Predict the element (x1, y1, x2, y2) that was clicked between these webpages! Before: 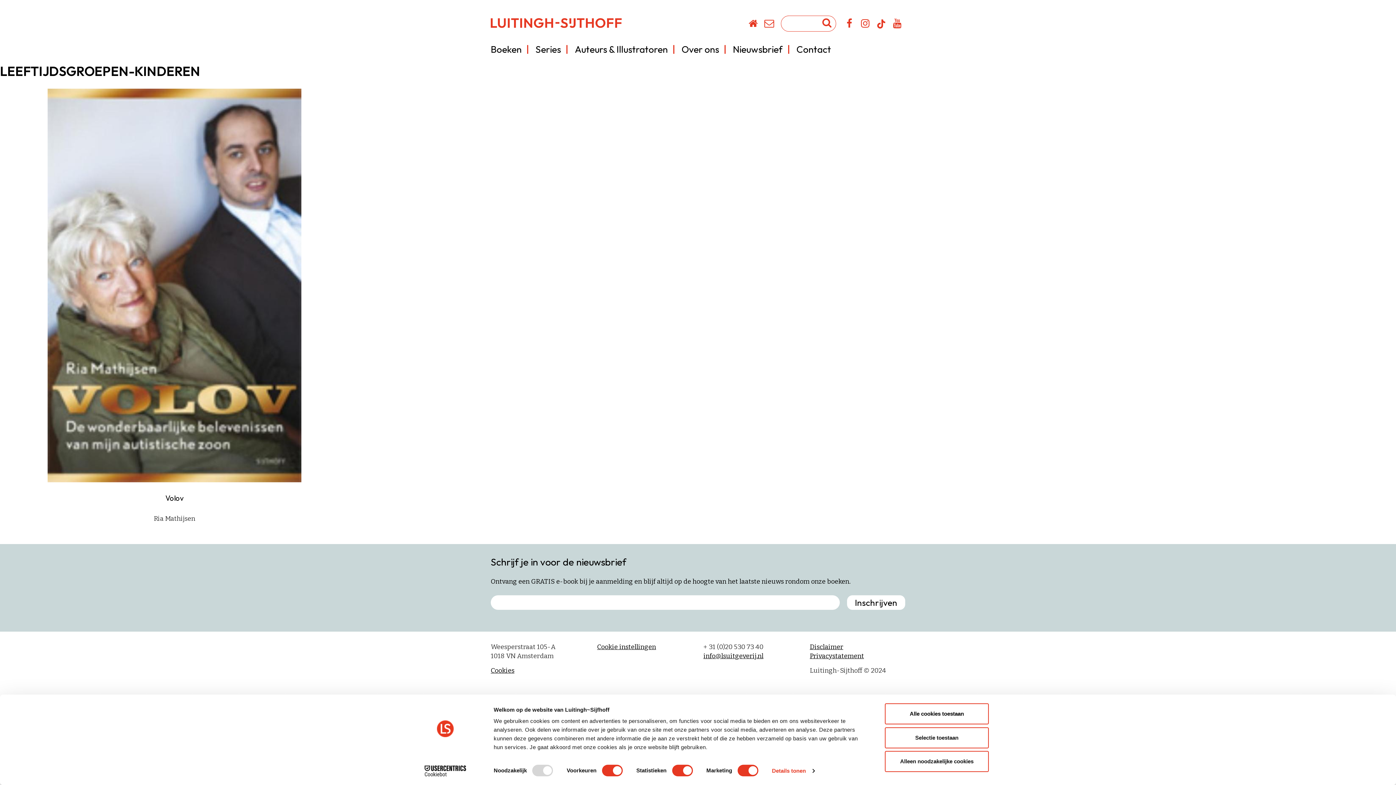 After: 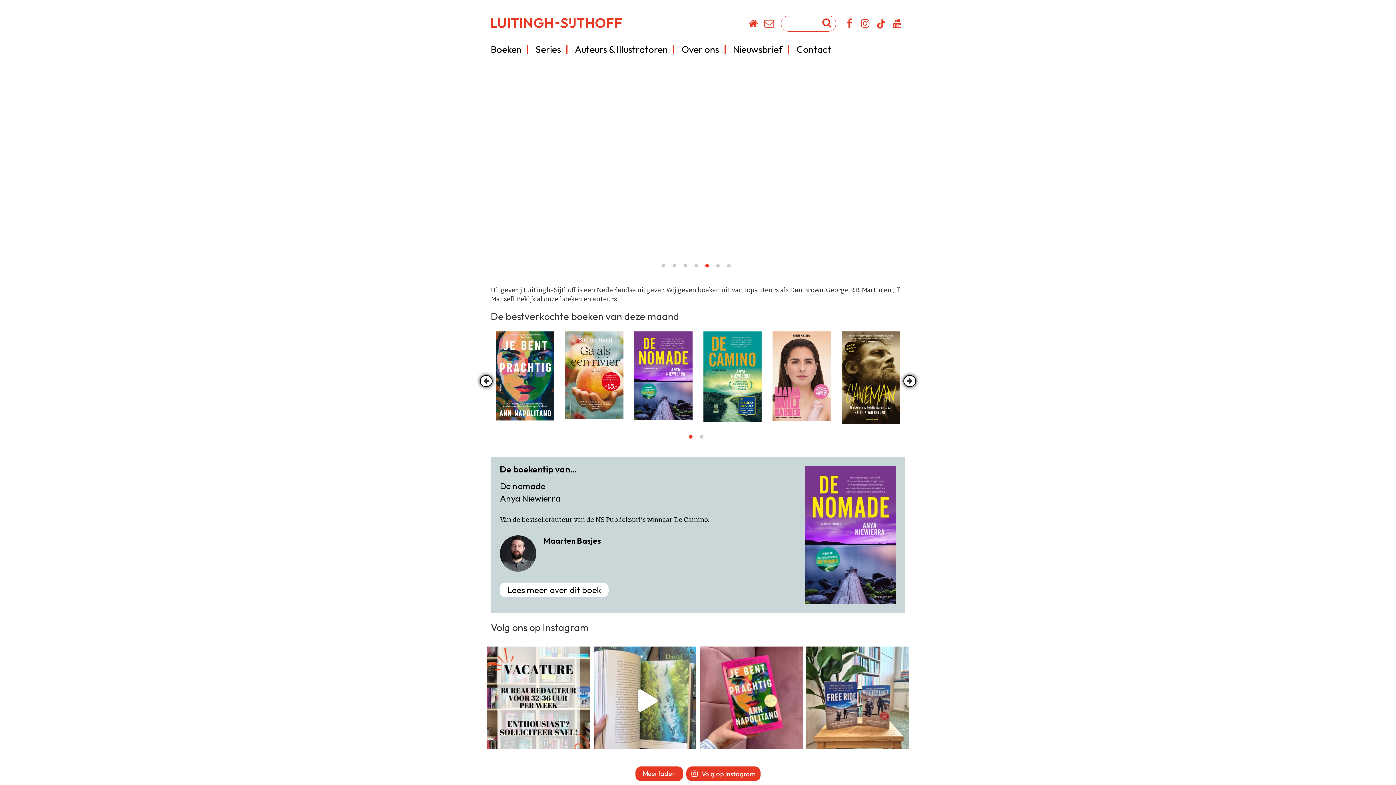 Action: bbox: (490, 18, 621, 28)